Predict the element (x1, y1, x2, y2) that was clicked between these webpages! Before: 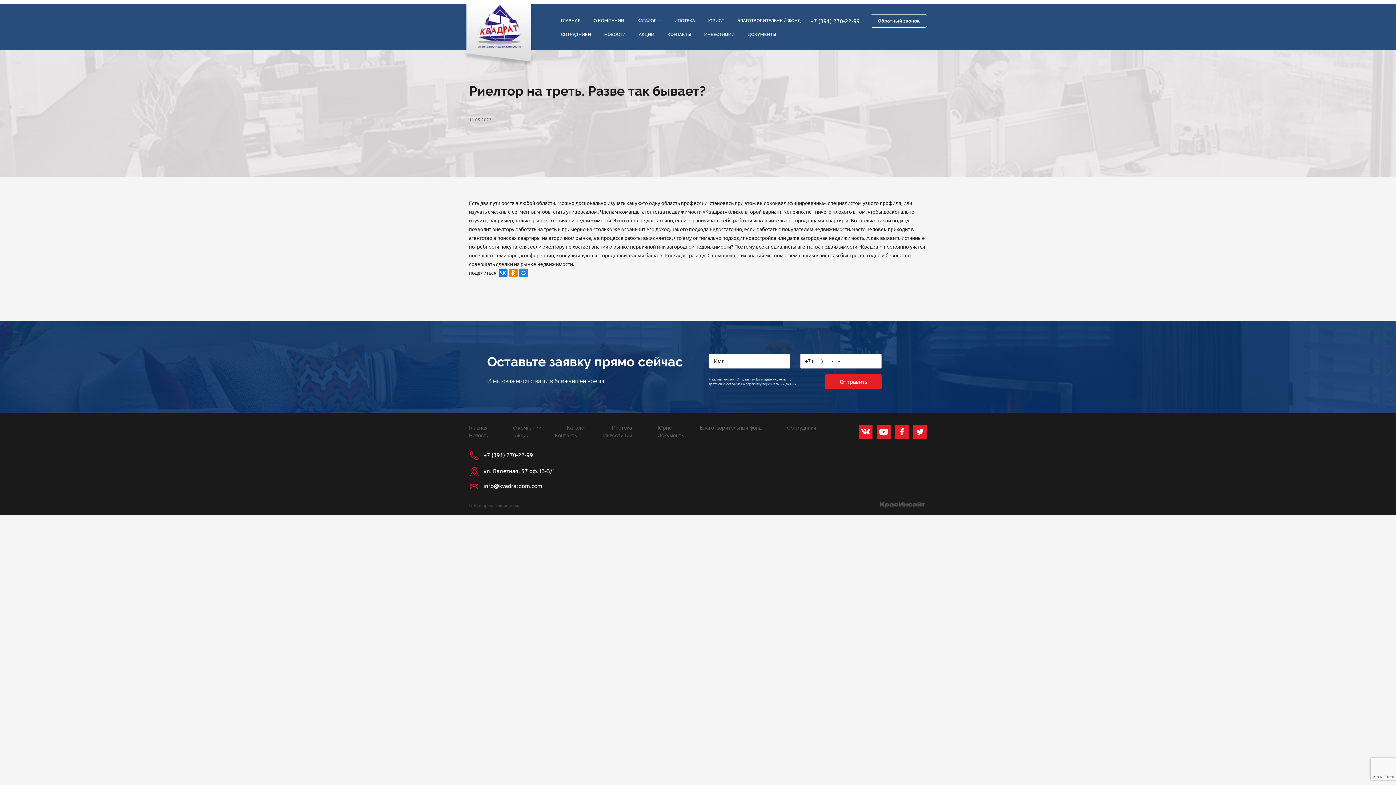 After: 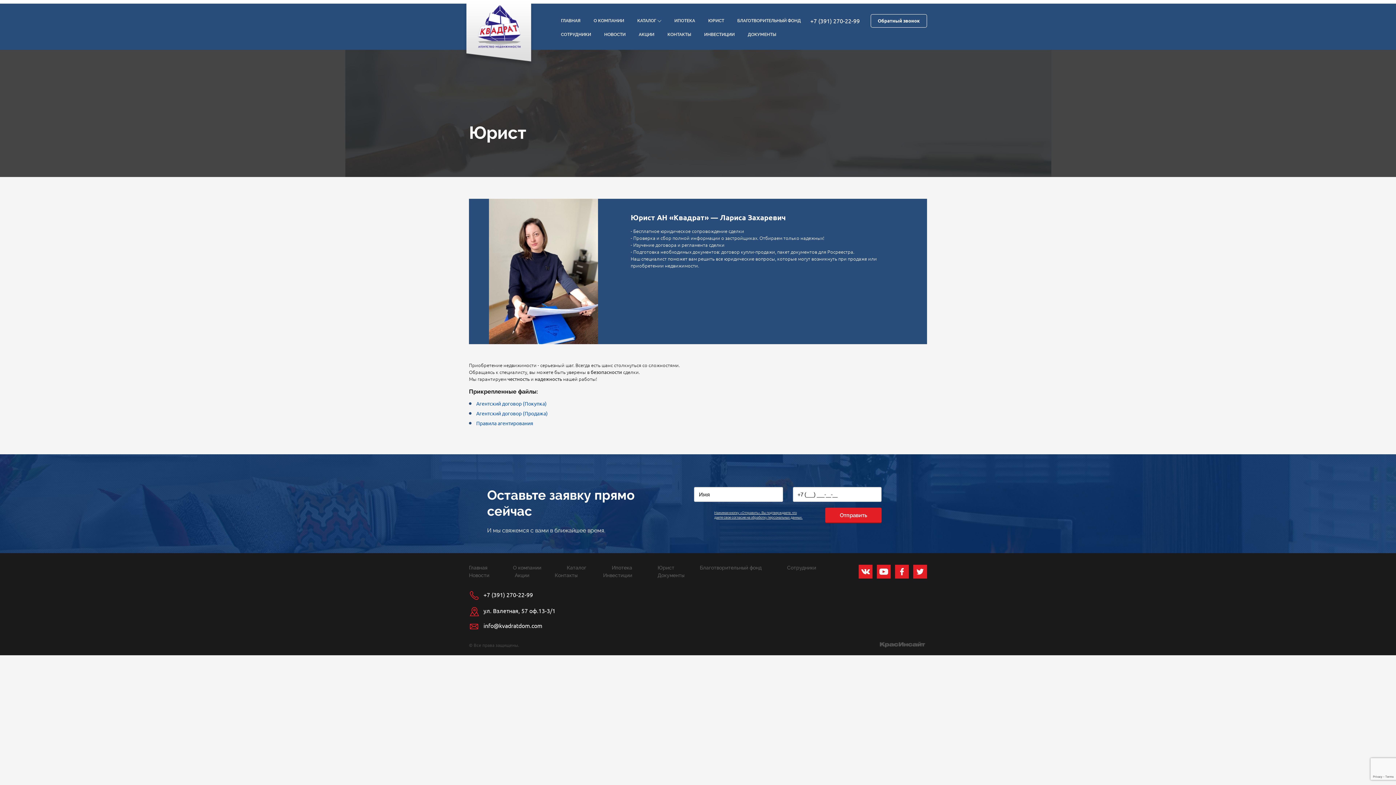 Action: label: Юрист bbox: (657, 424, 674, 432)